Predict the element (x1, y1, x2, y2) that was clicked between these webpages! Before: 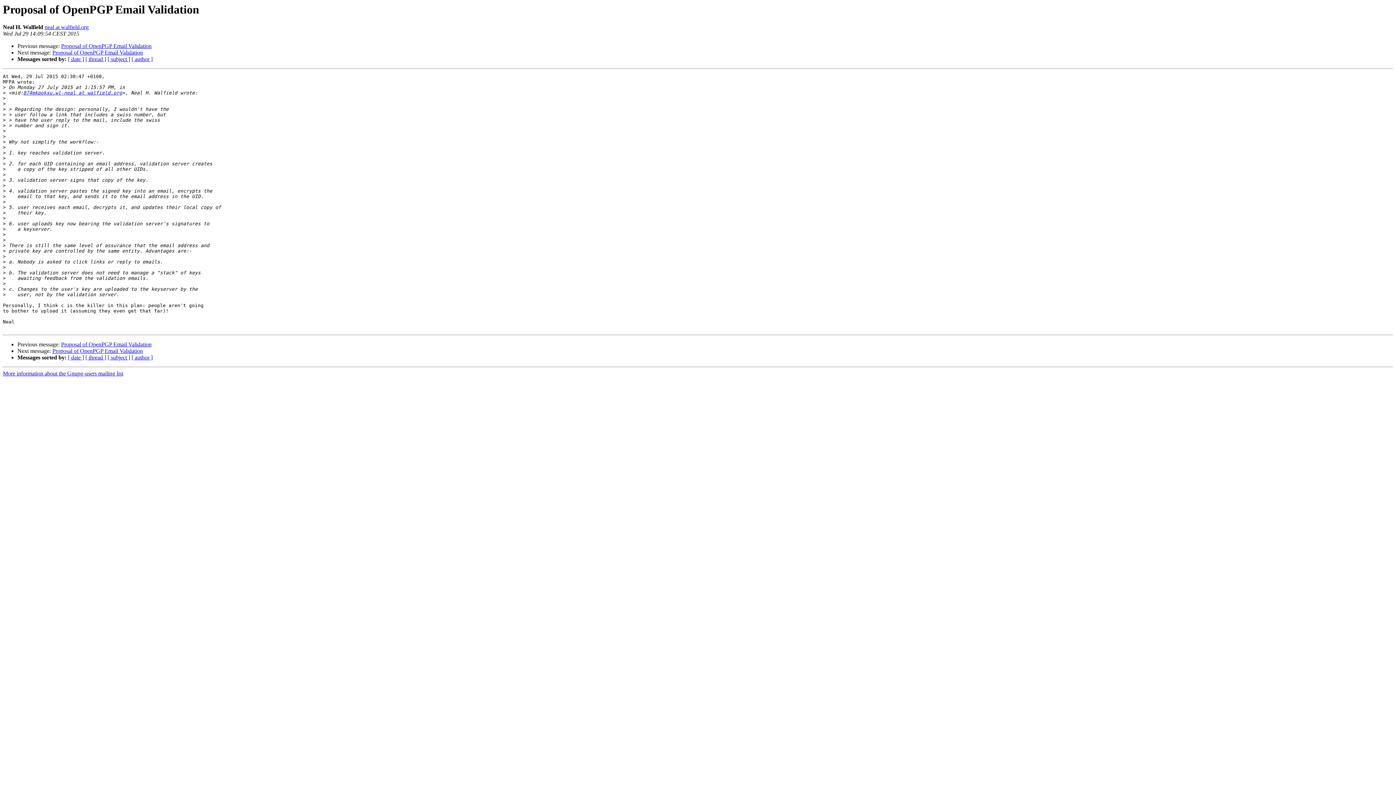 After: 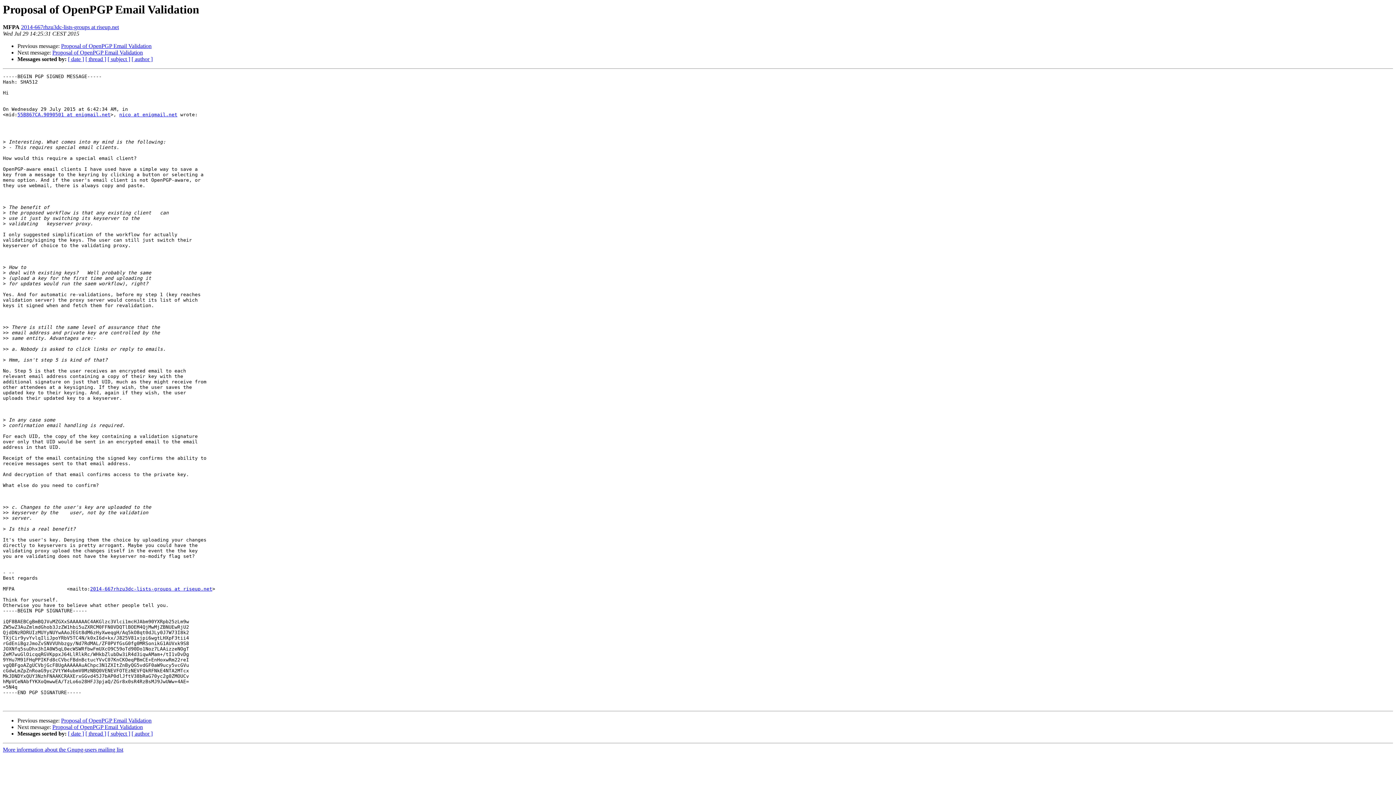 Action: label: Proposal of OpenPGP Email Validation bbox: (61, 43, 151, 49)